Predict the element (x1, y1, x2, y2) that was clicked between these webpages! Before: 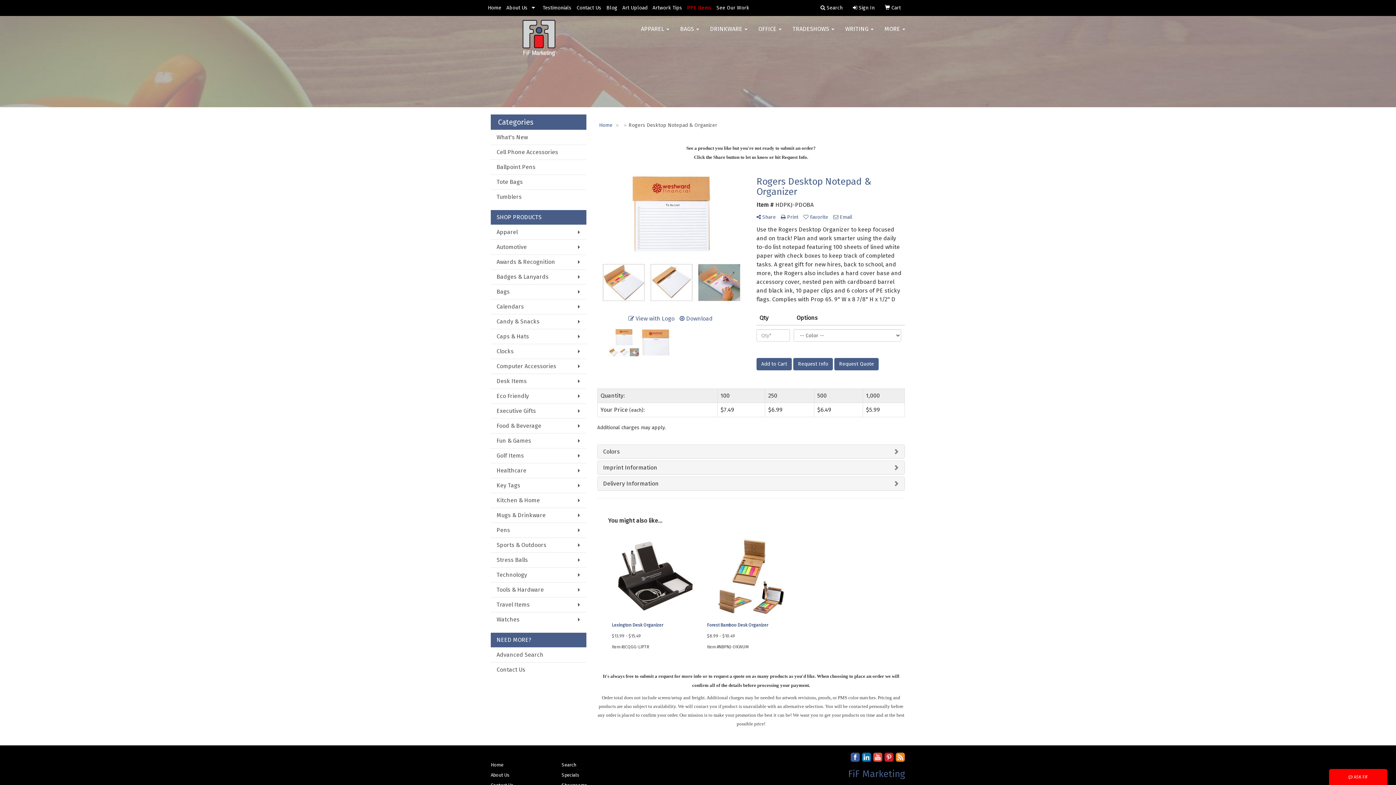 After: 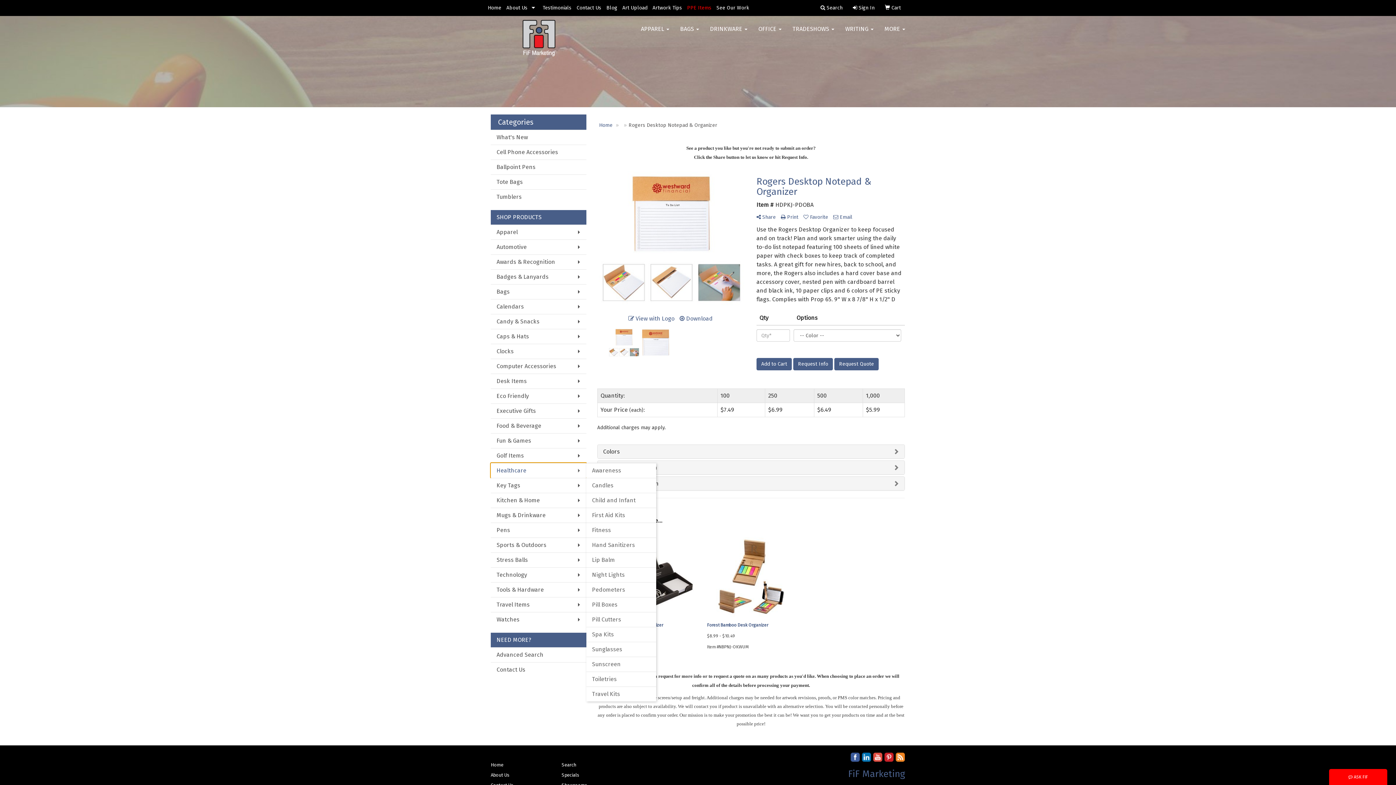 Action: label: Healthcare bbox: (490, 463, 586, 478)